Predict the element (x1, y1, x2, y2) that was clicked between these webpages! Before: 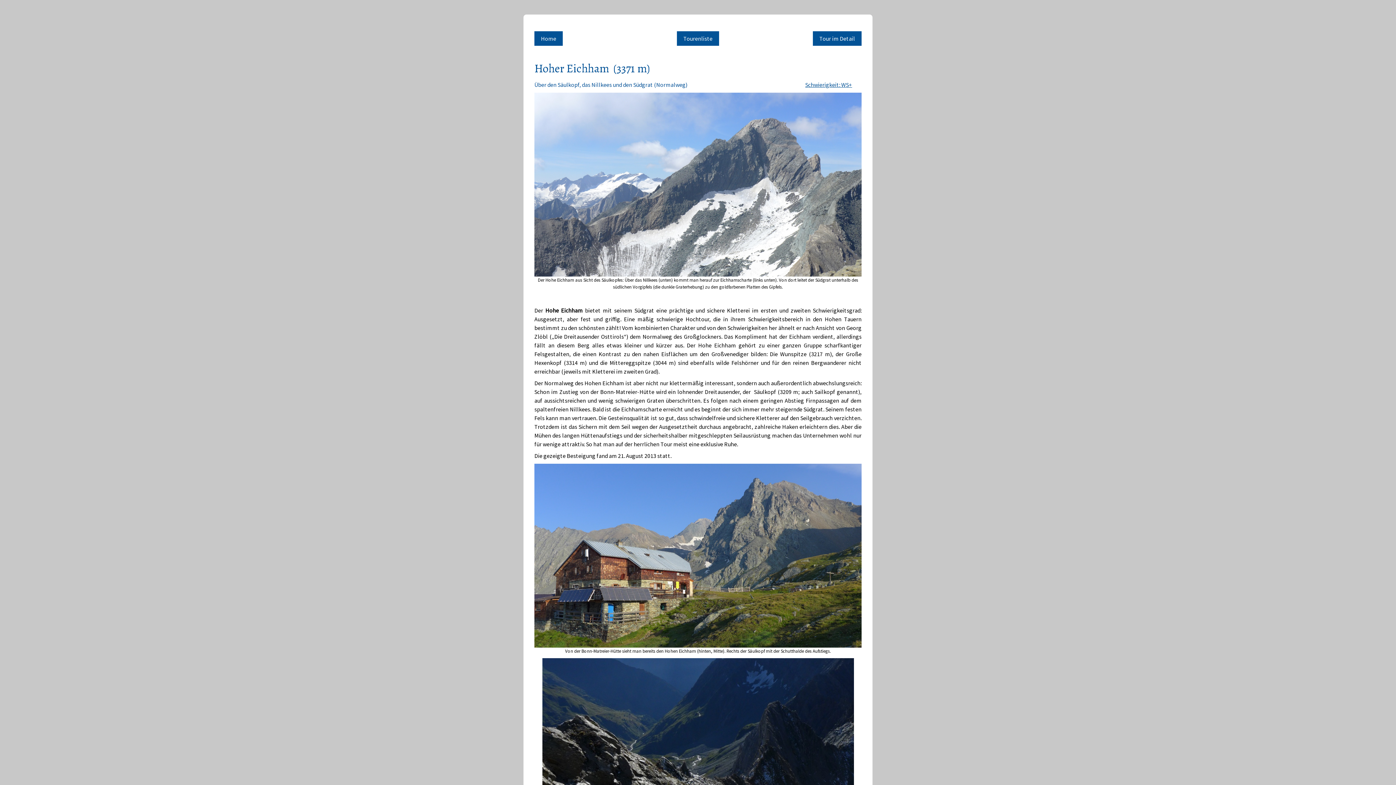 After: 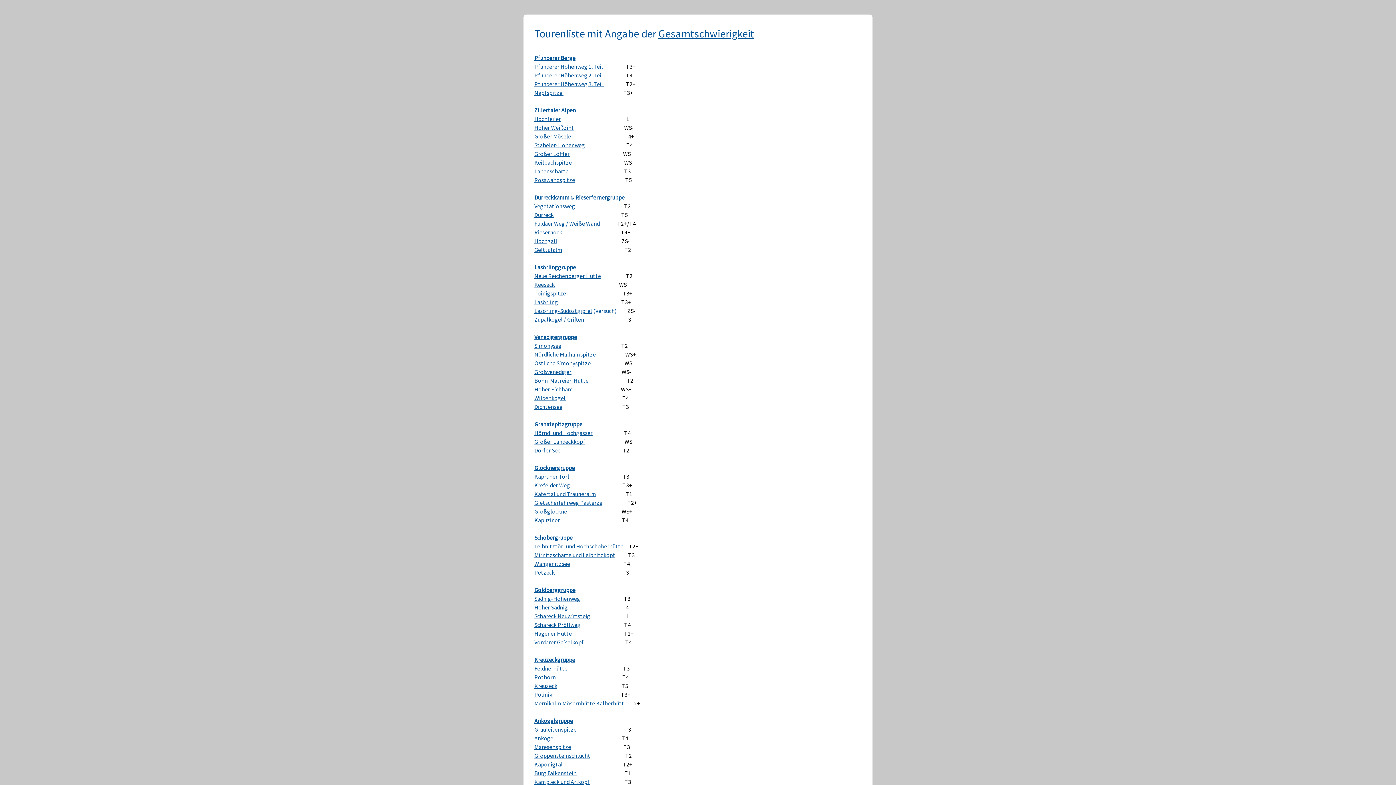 Action: label: Tourenliste bbox: (677, 31, 719, 45)